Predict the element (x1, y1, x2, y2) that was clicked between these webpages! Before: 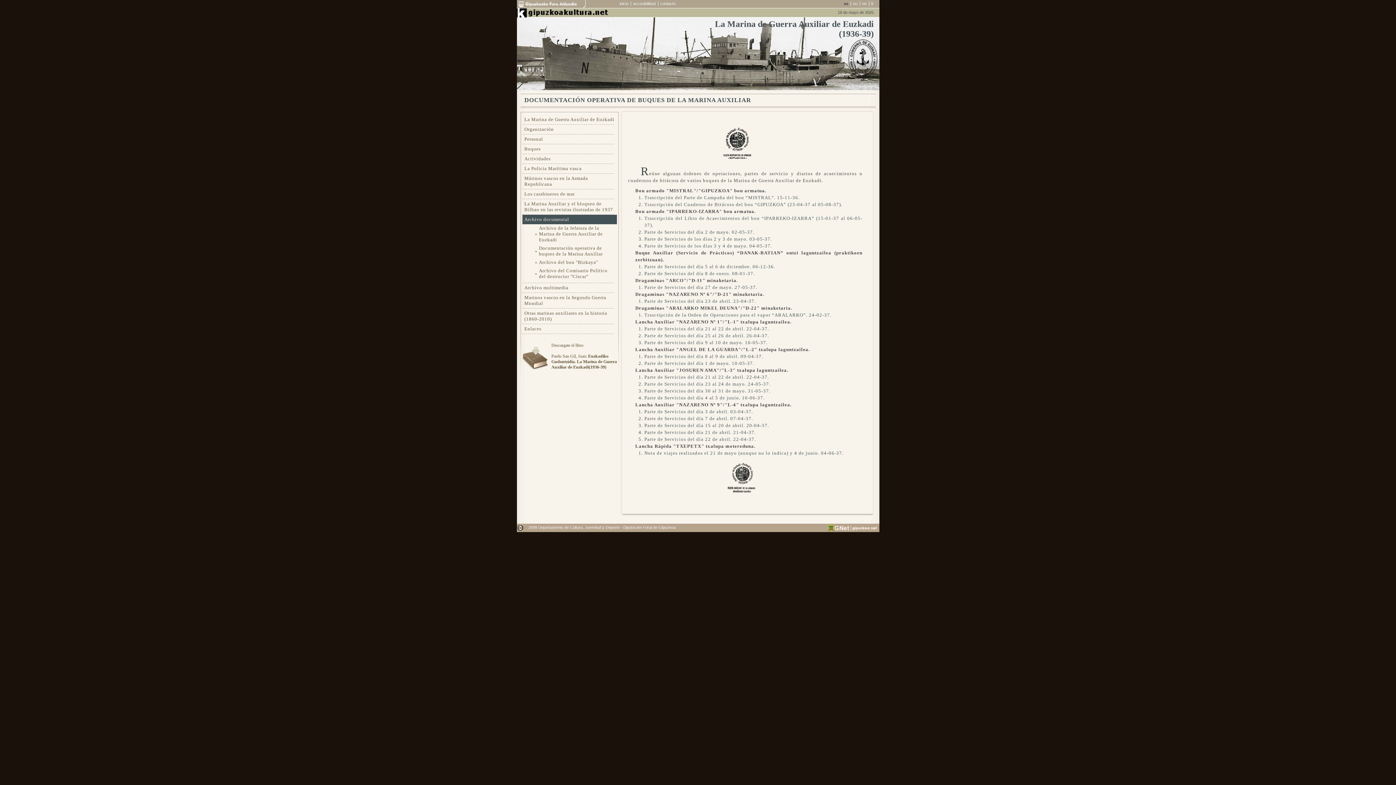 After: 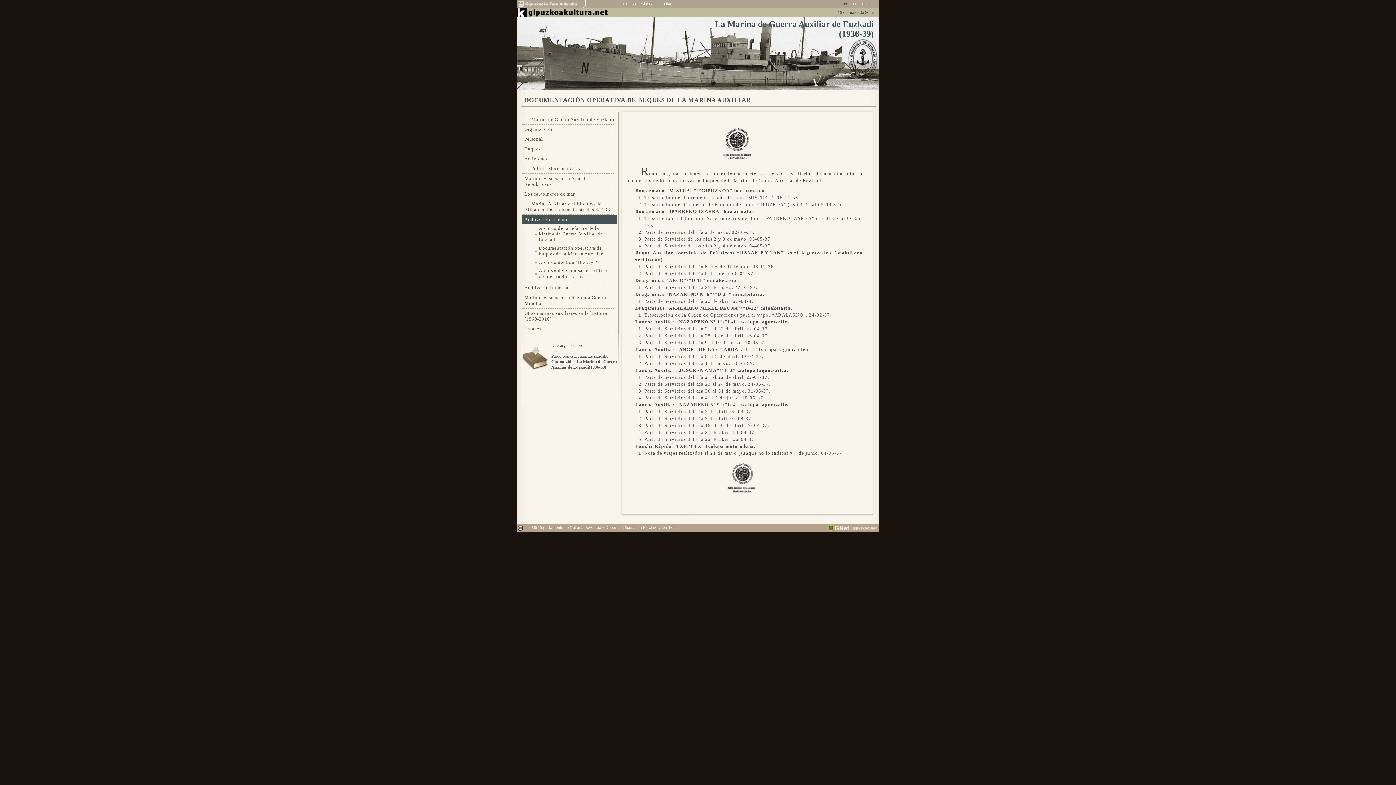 Action: label: Descargate el libro

Pardo San Gil, Juan: Euzkadiko Gudontzidia. La Marina de Guerra Auxiliar de Euzkadi(1936-39) bbox: (520, 342, 617, 406)